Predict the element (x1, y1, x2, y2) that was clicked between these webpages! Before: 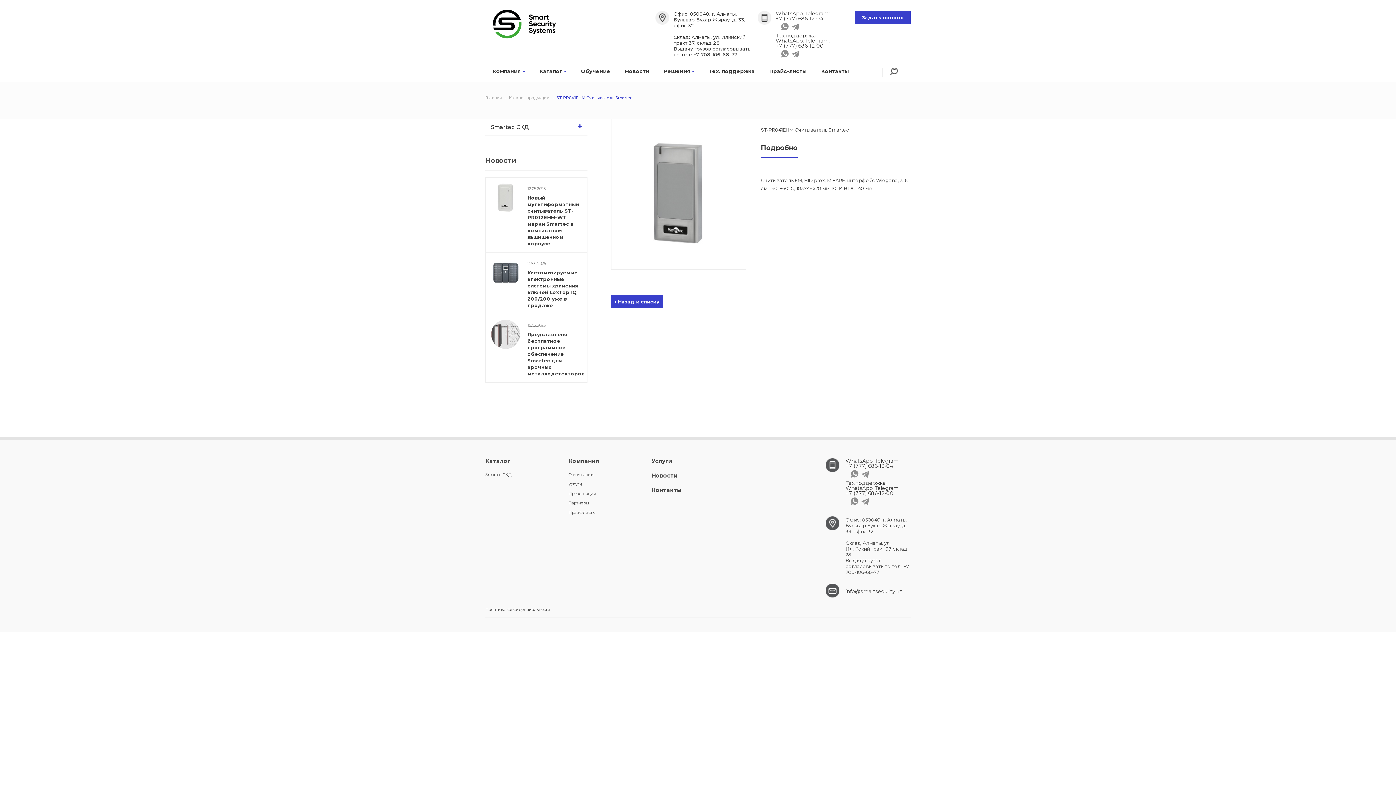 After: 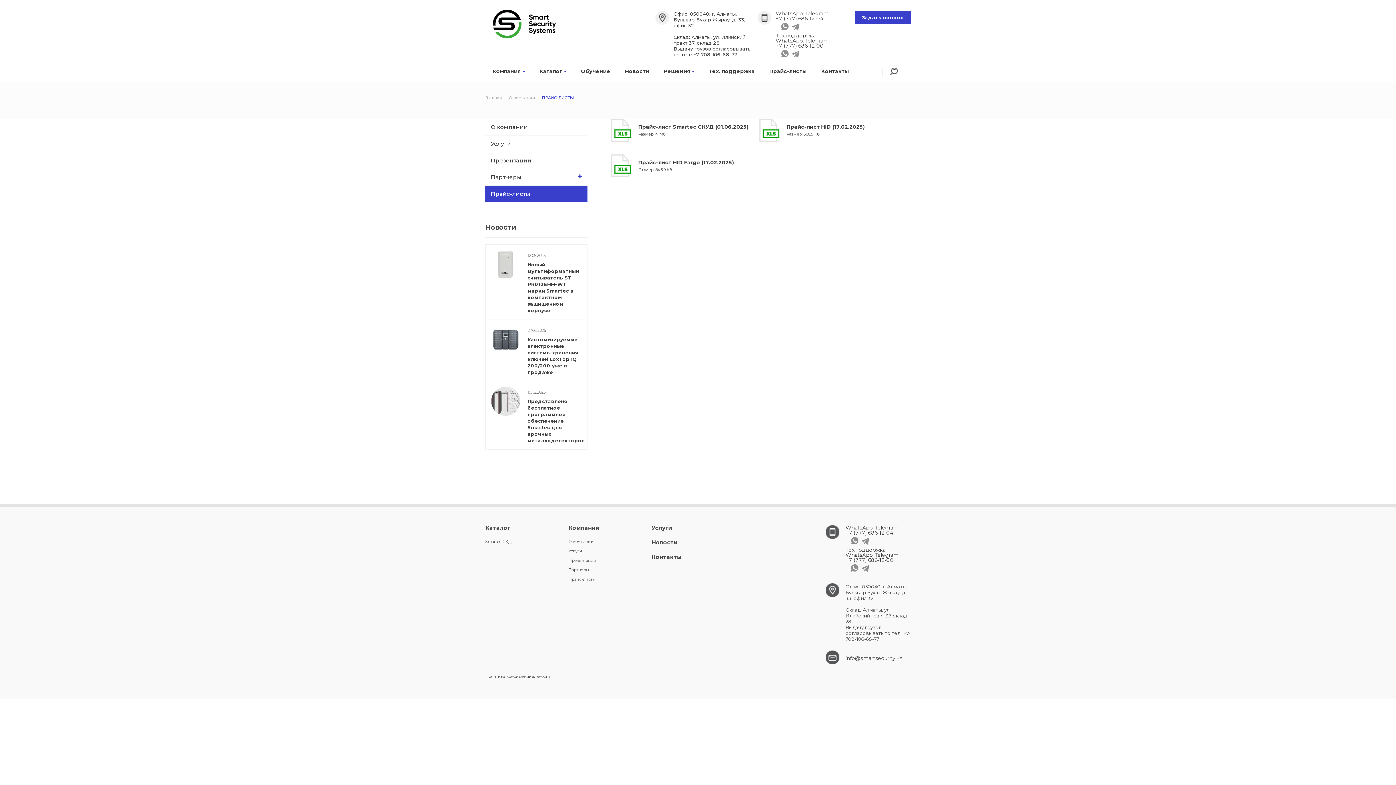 Action: label: Прайс-листы bbox: (767, 64, 808, 78)